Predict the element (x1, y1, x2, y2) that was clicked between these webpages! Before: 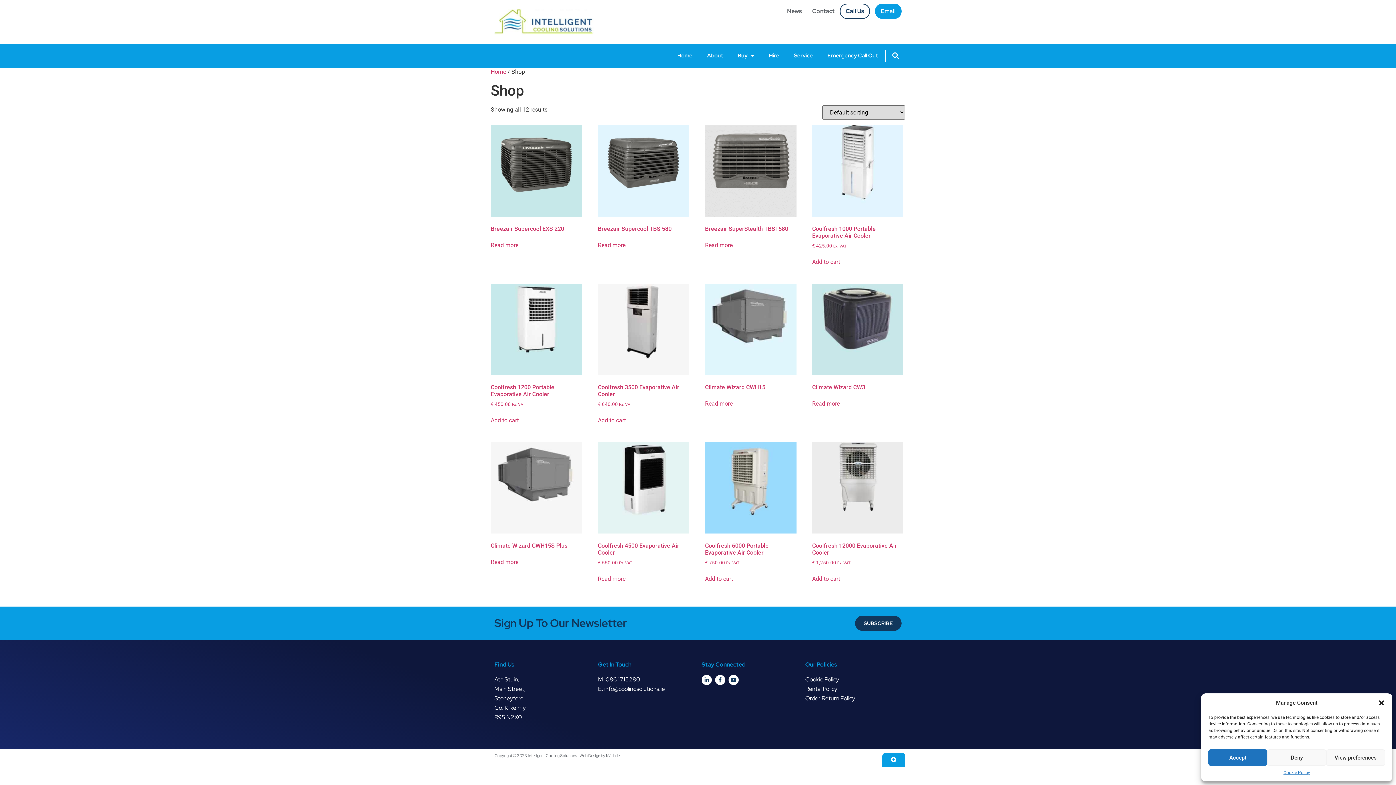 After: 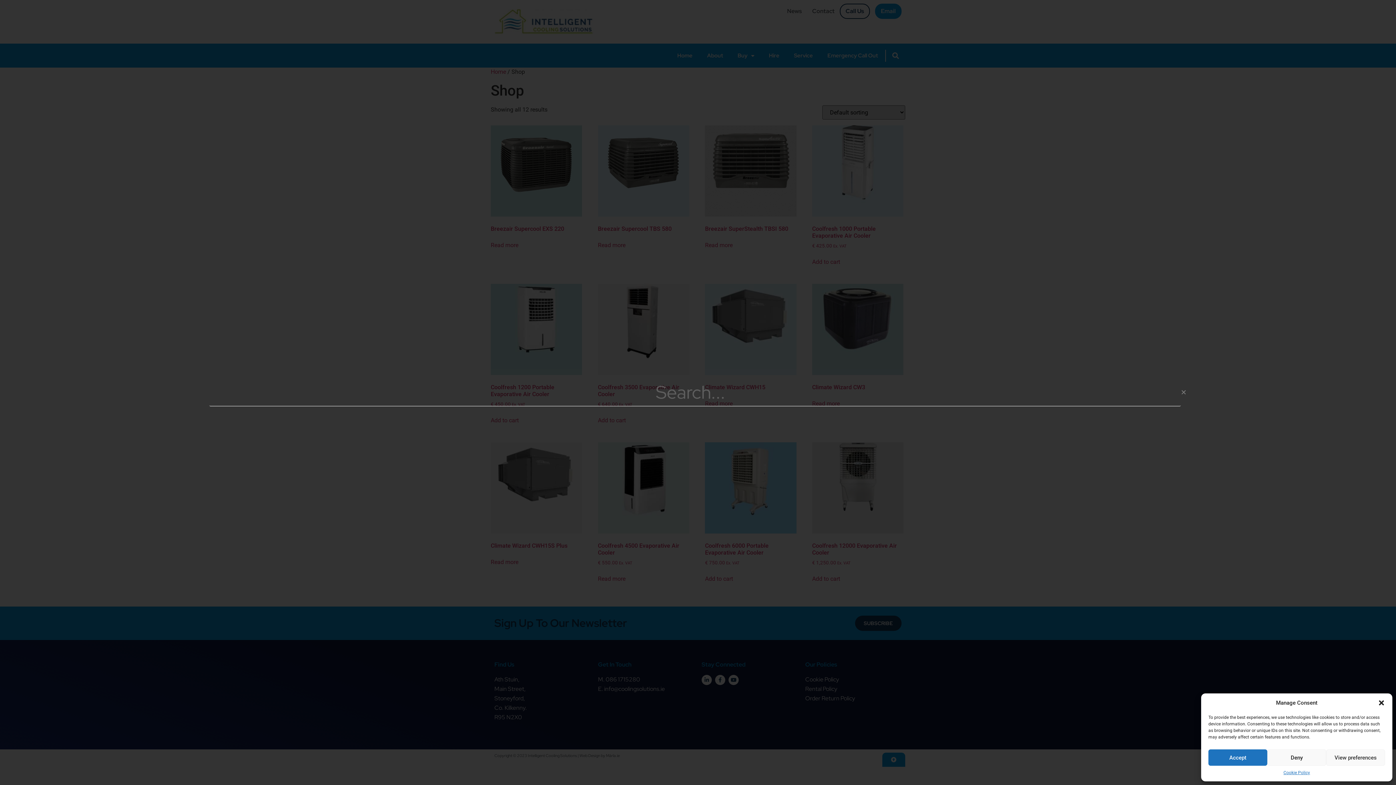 Action: label: Search bbox: (889, 49, 901, 61)